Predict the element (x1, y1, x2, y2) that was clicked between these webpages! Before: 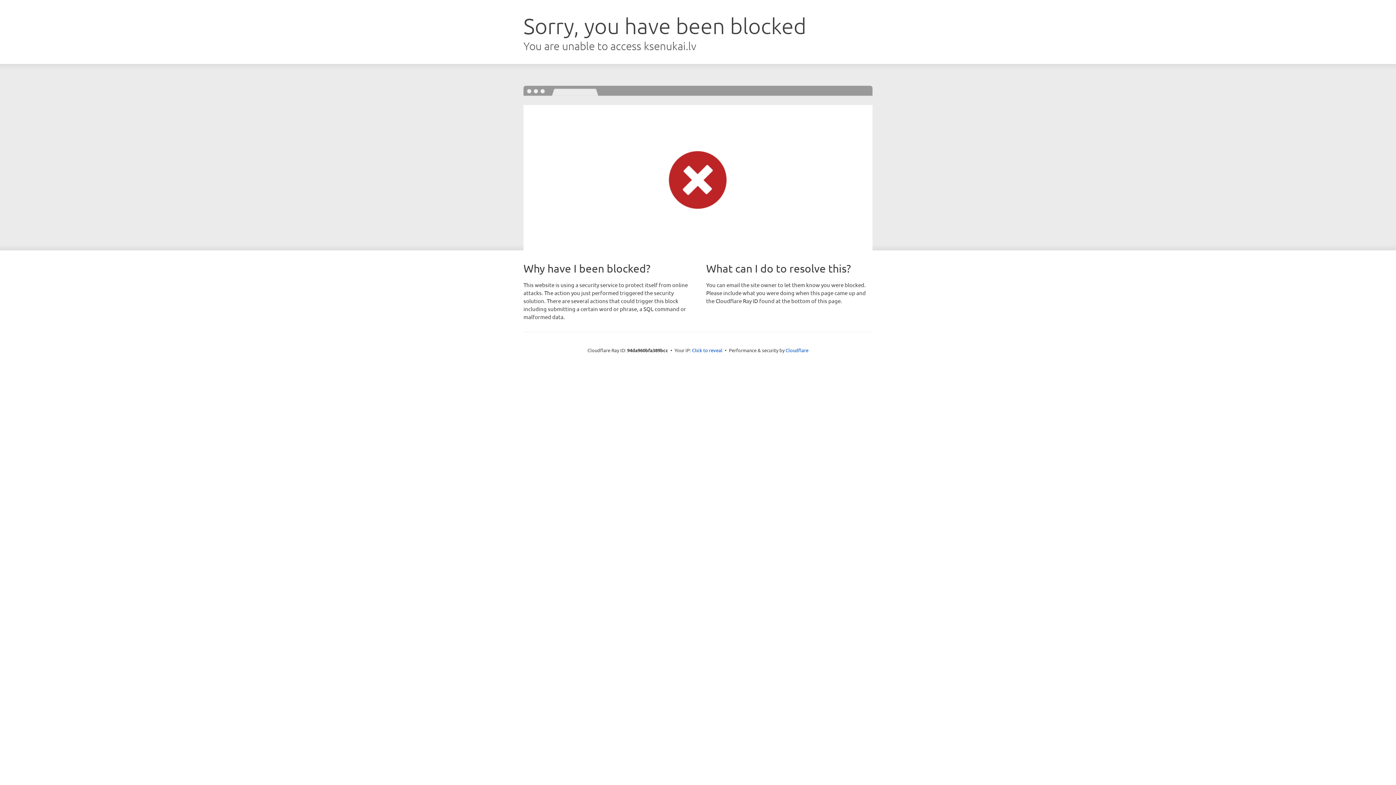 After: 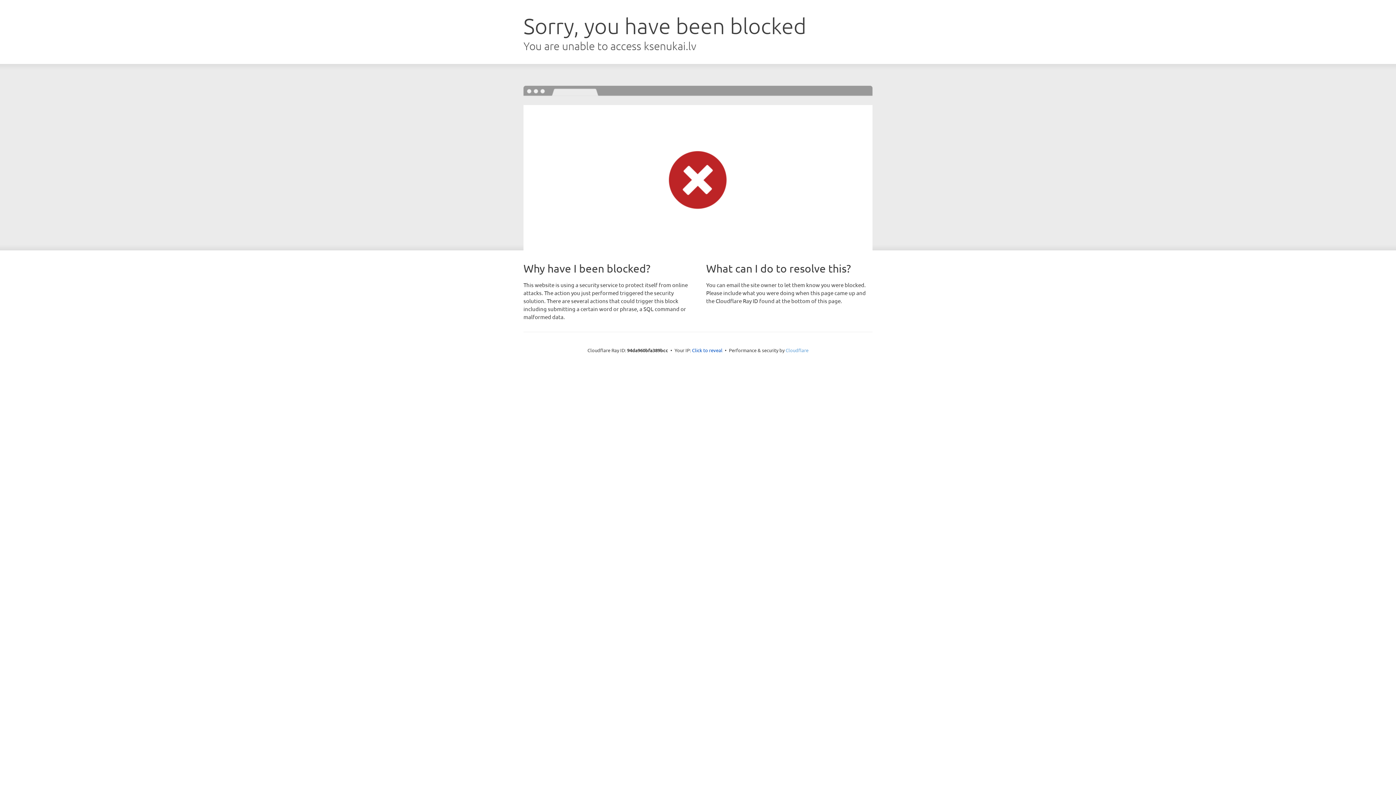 Action: label: Cloudflare bbox: (785, 347, 808, 353)